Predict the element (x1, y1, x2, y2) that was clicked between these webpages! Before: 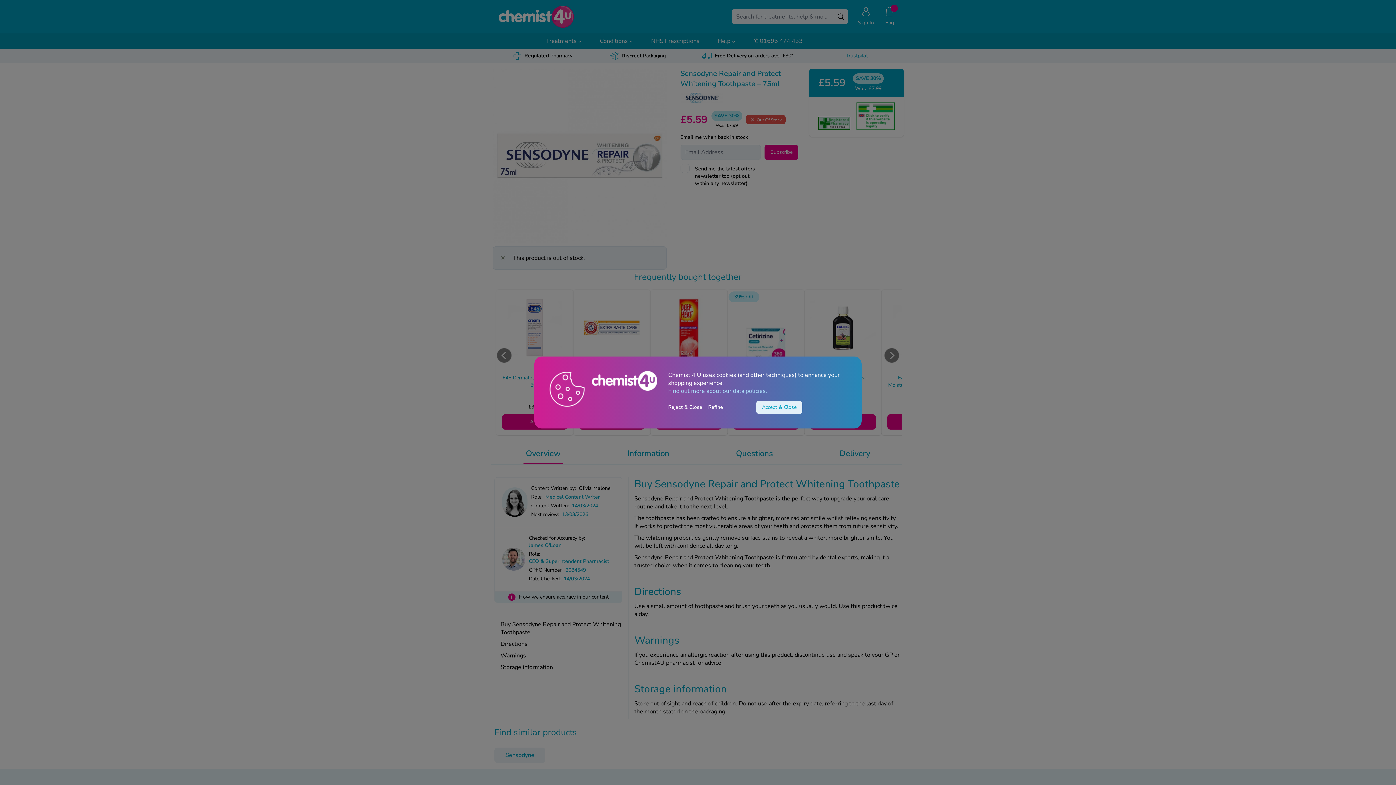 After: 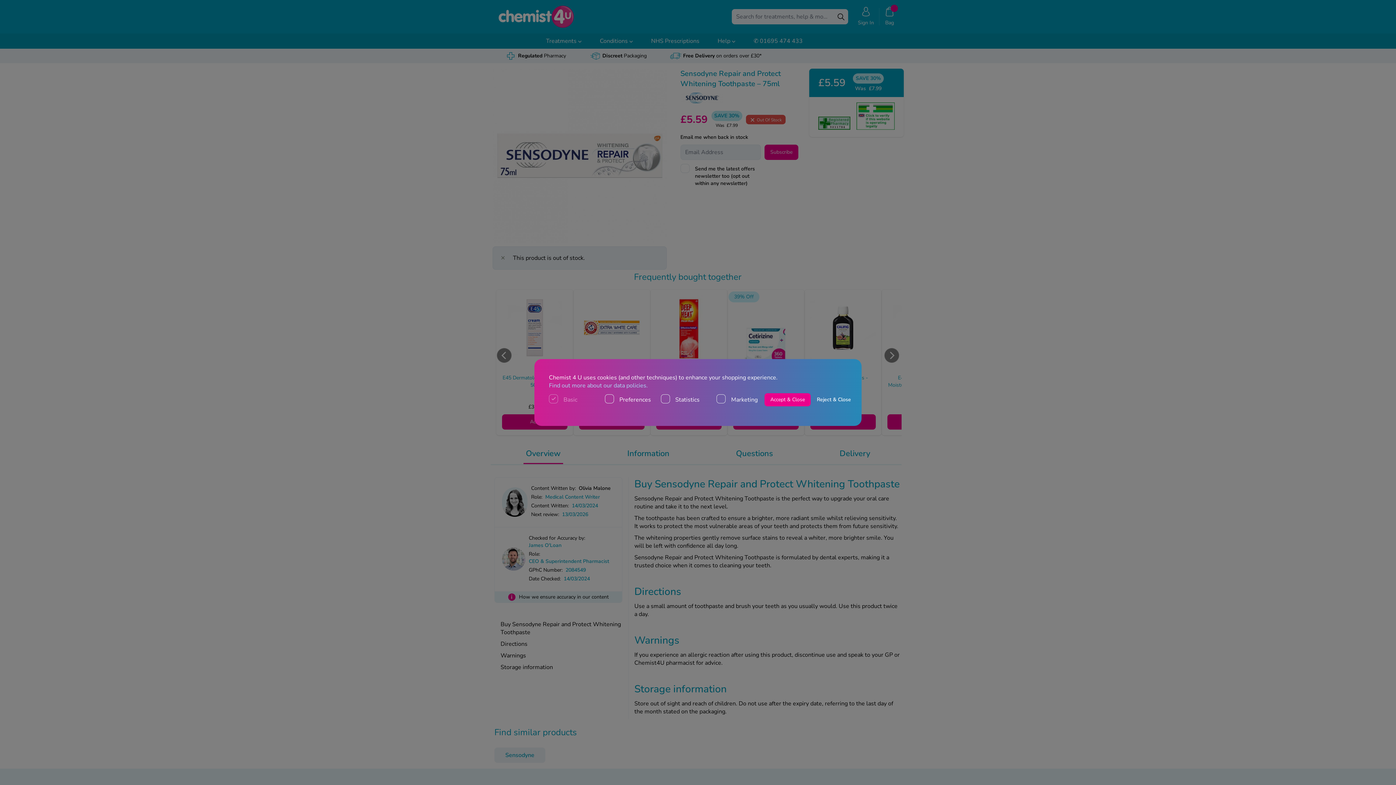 Action: bbox: (708, 404, 723, 411) label: Refine